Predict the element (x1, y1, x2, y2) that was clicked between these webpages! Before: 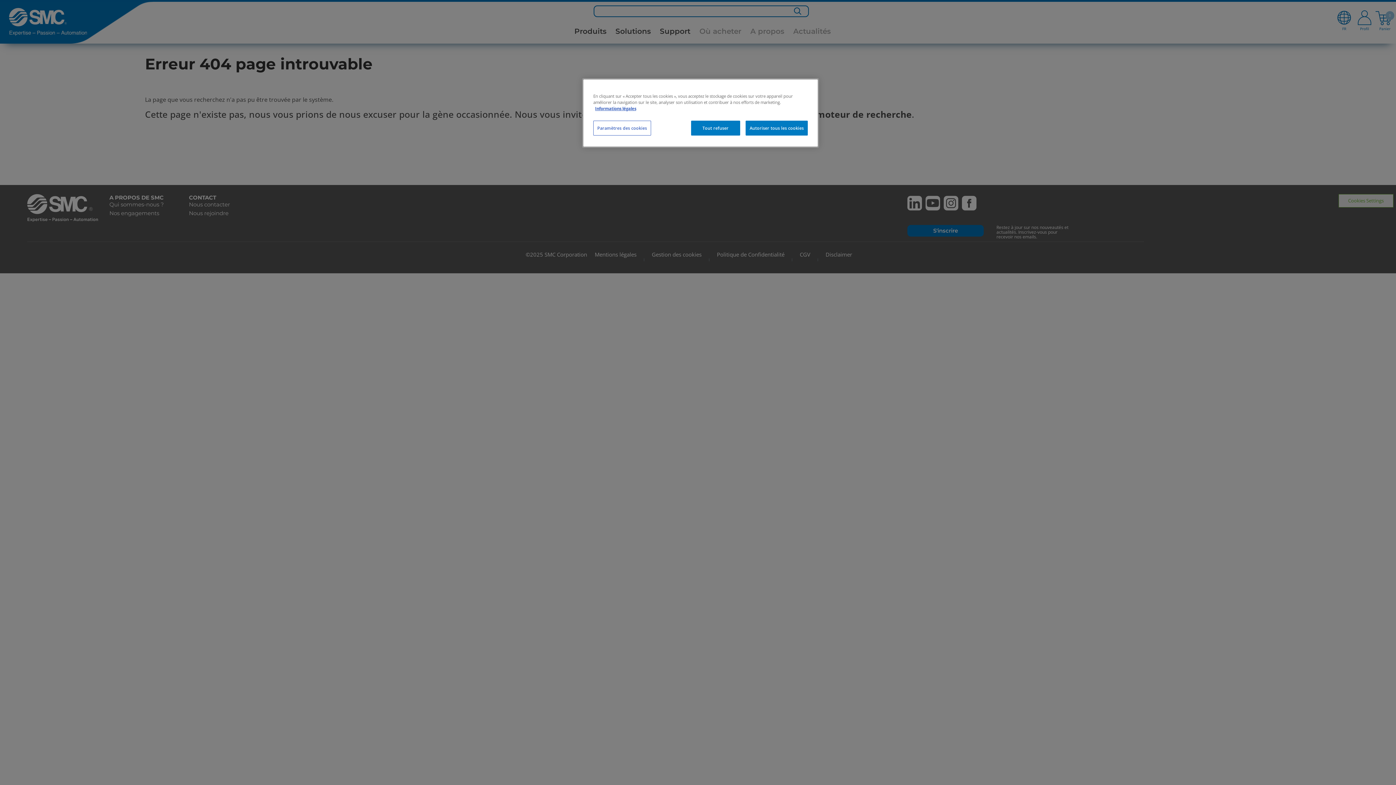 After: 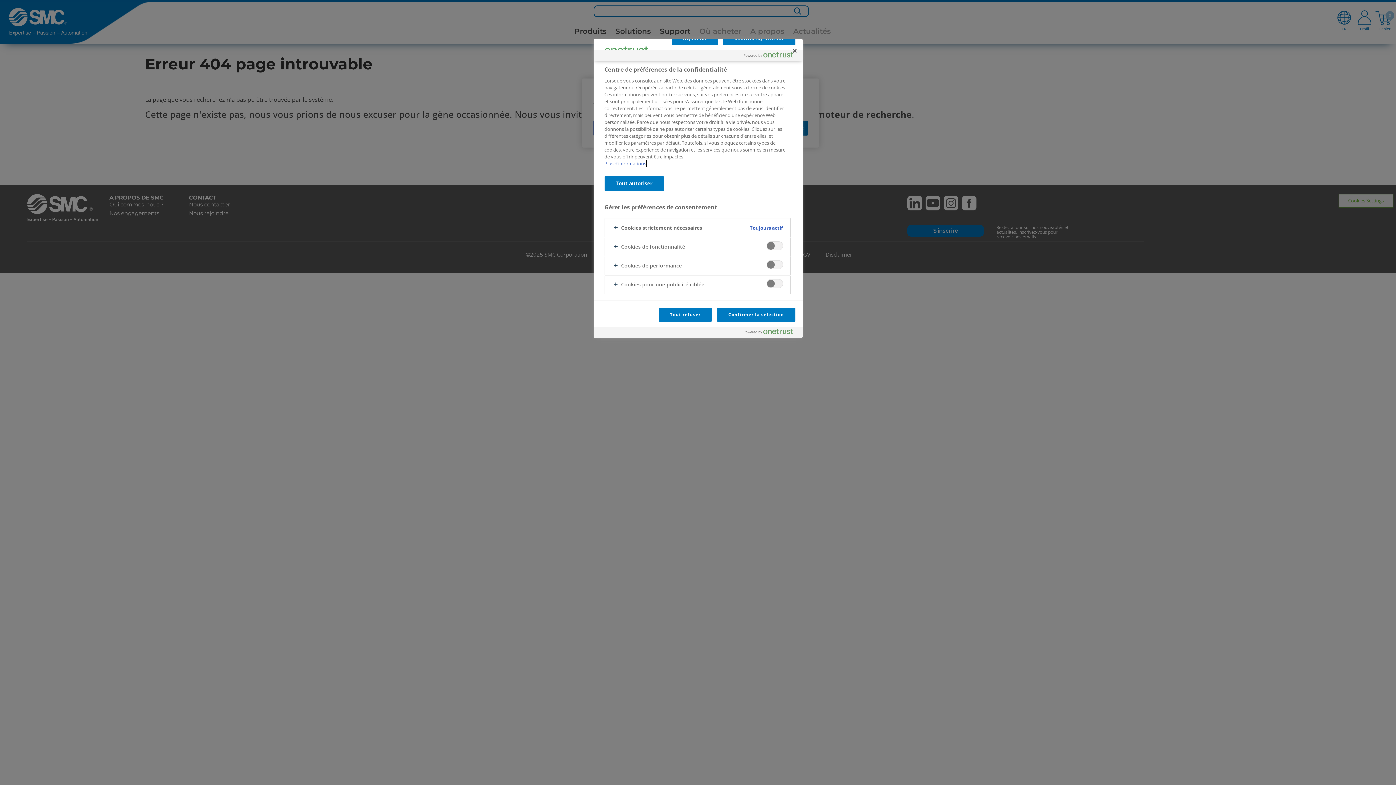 Action: bbox: (593, 120, 651, 135) label: Paramètres des cookies